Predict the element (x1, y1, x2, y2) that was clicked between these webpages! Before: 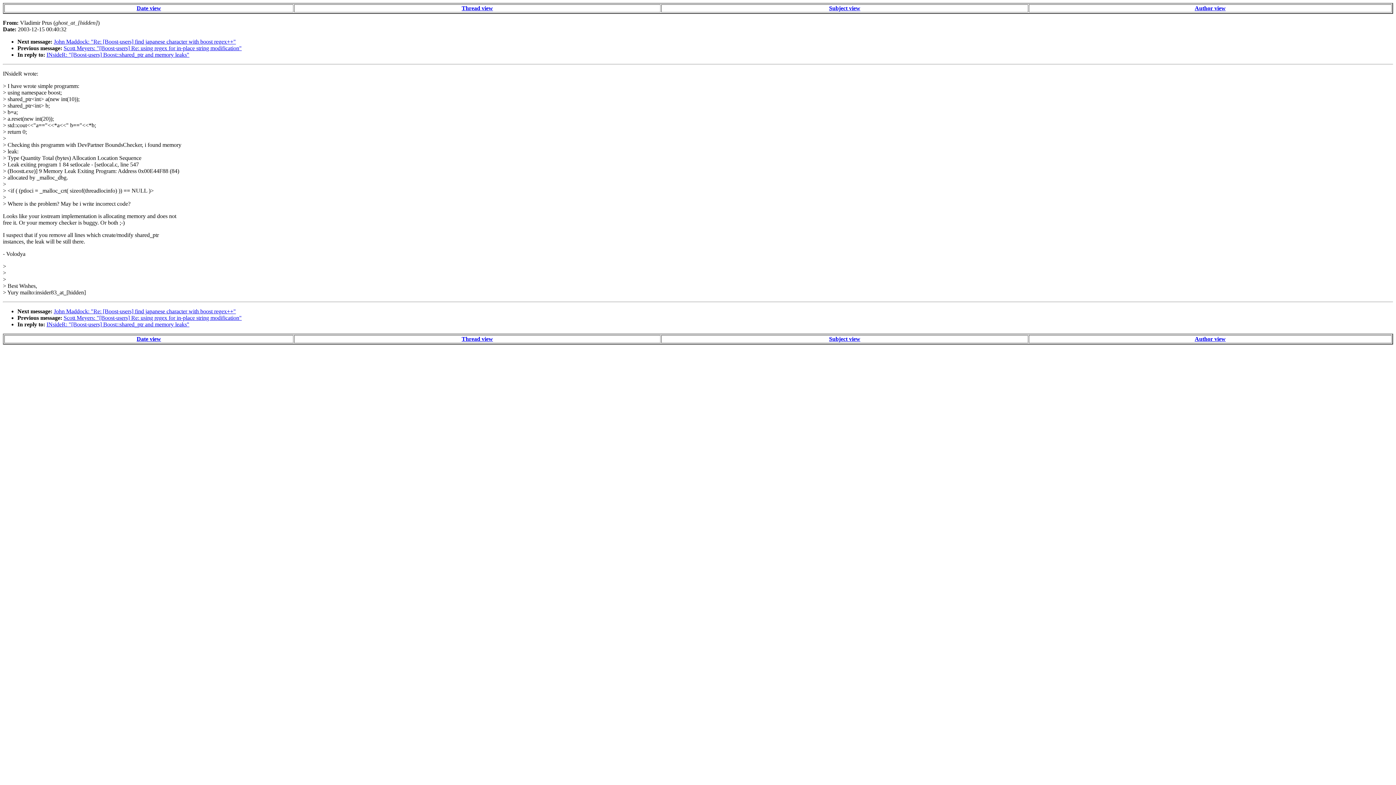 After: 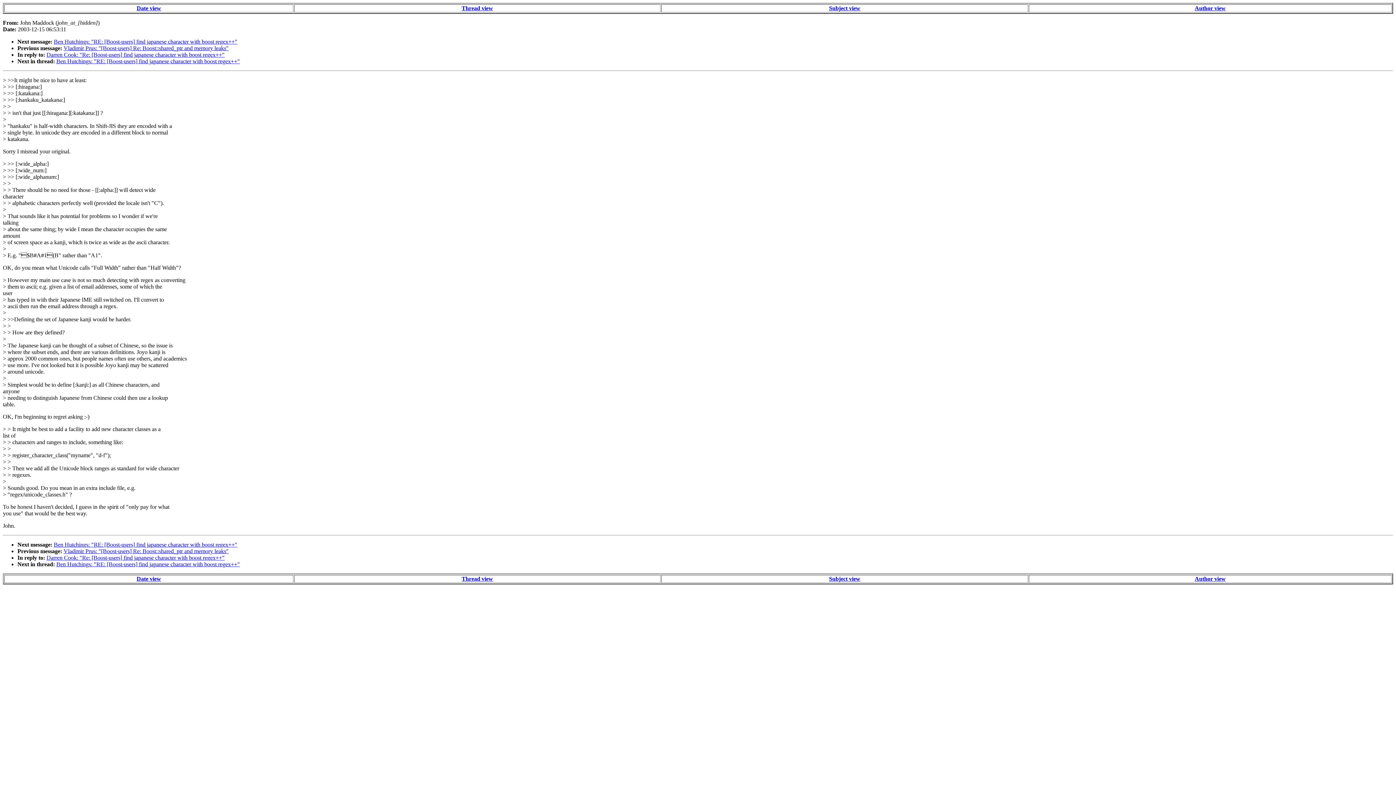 Action: label: John Maddock: "Re: [Boost-users] find japanese character with boost regex++" bbox: (53, 308, 236, 314)